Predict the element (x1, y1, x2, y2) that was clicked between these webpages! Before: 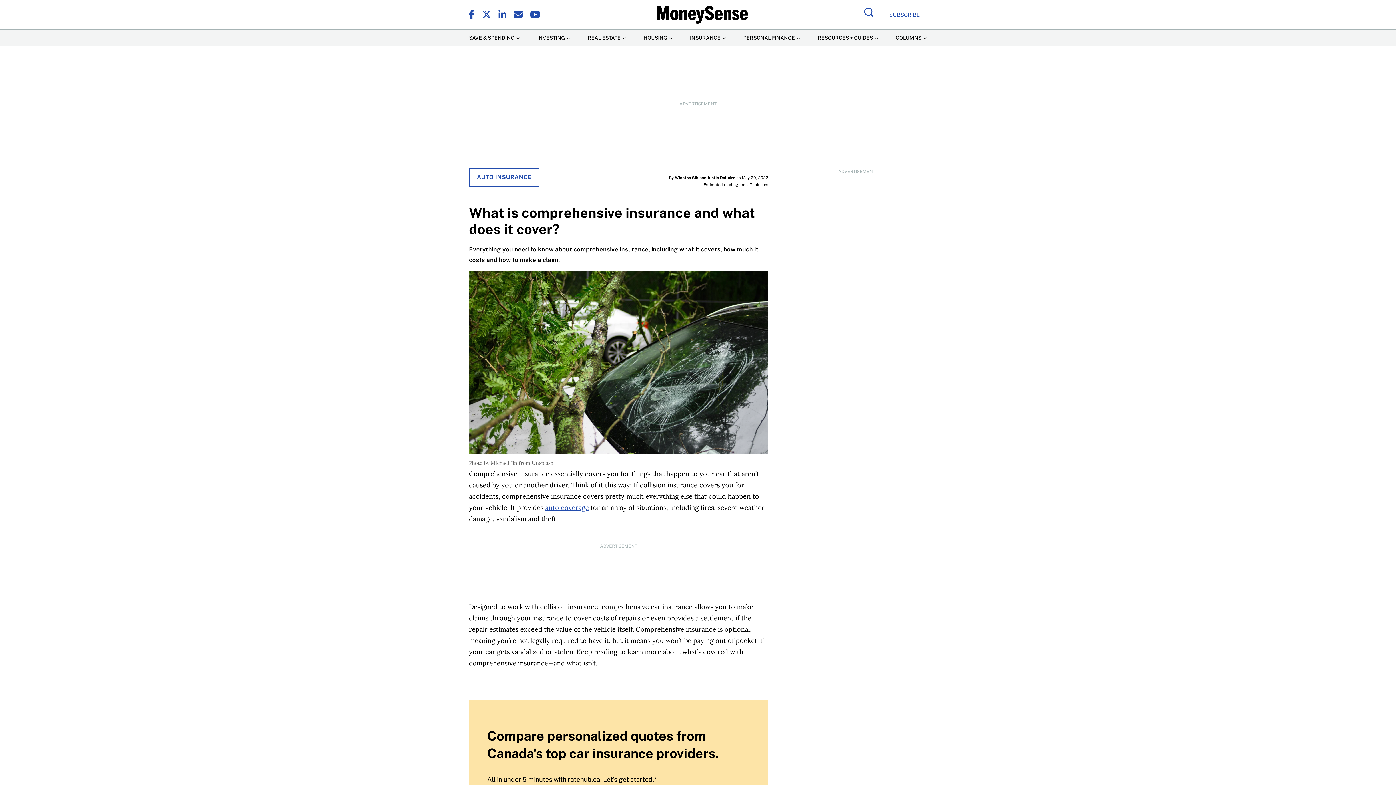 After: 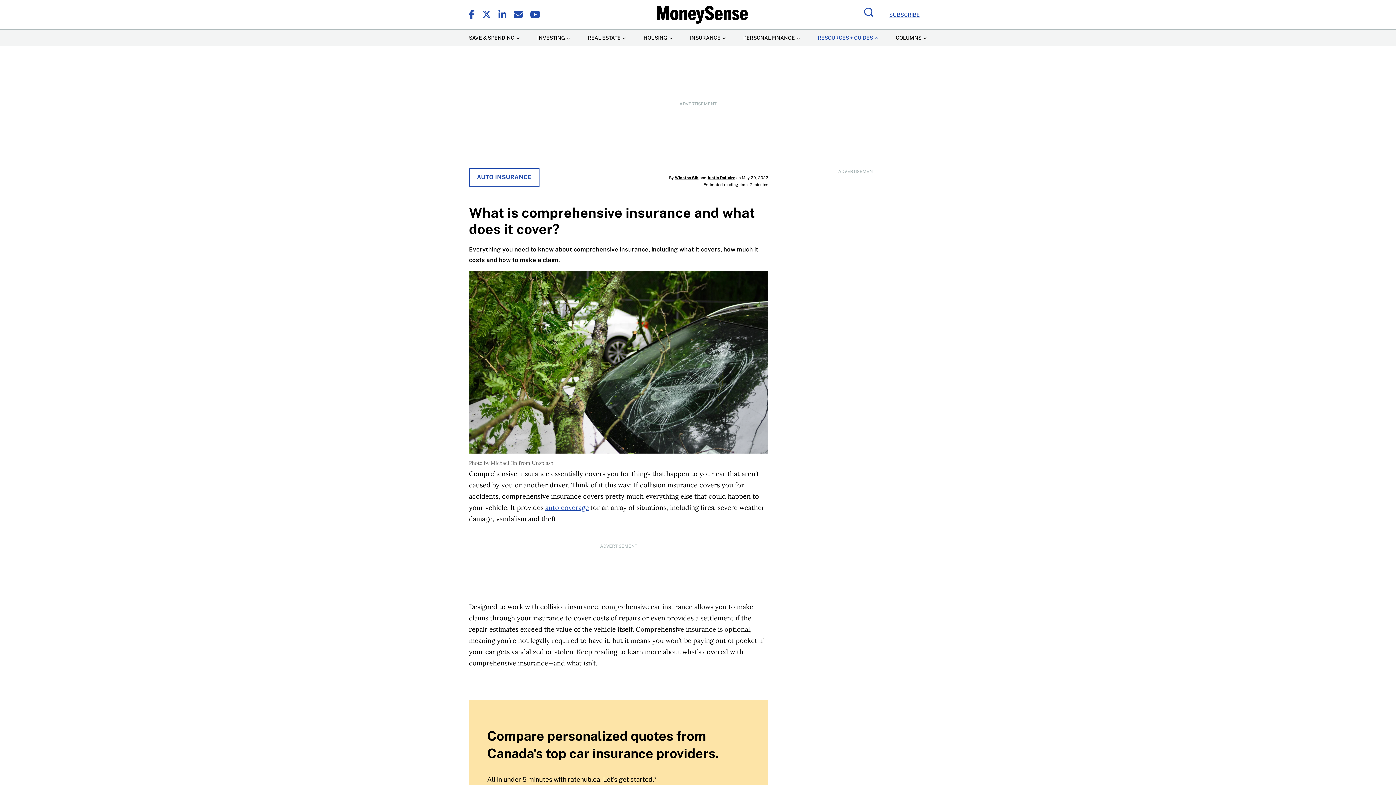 Action: bbox: (817, 29, 878, 45) label: Resources + Guides Menu Item